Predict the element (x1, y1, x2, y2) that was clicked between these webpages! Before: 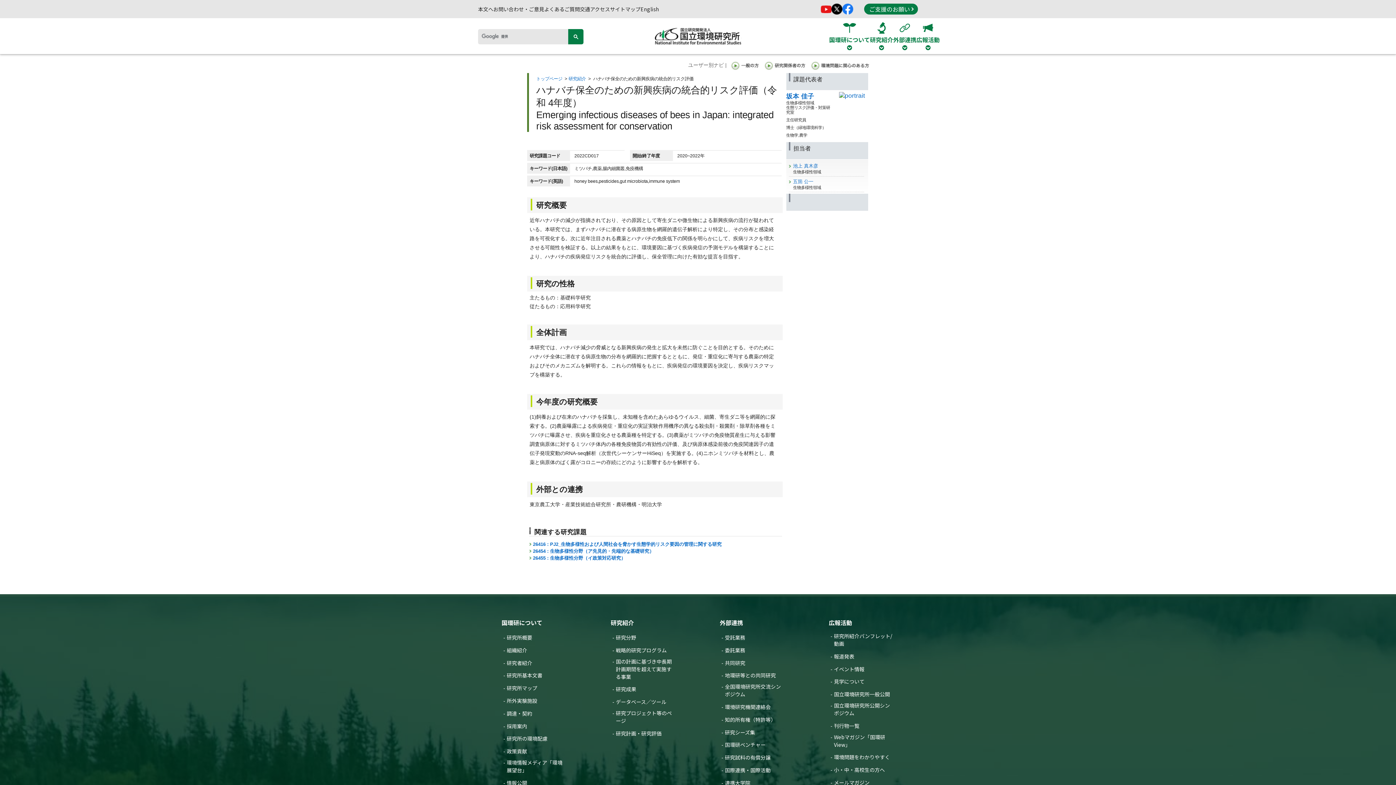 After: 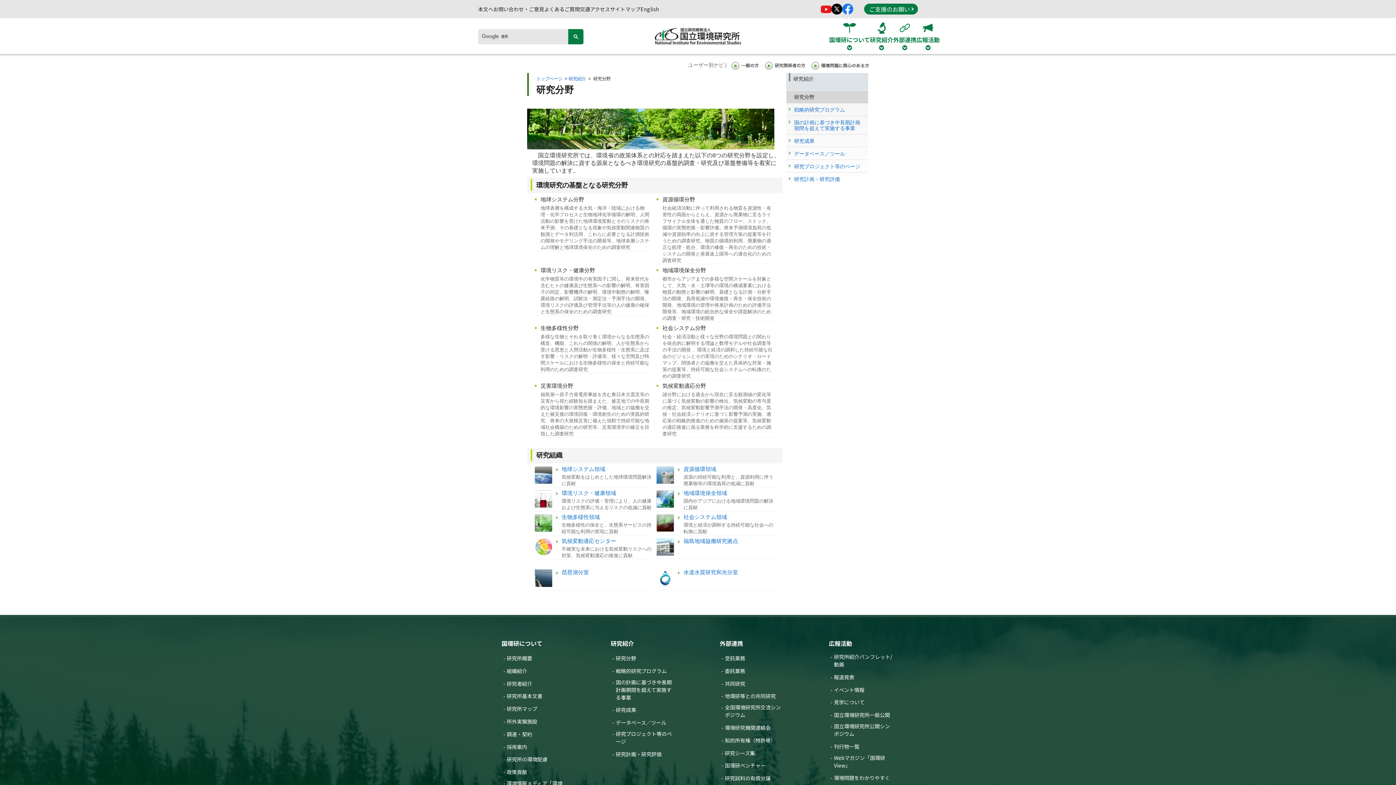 Action: bbox: (610, 634, 636, 641) label: 研究分野